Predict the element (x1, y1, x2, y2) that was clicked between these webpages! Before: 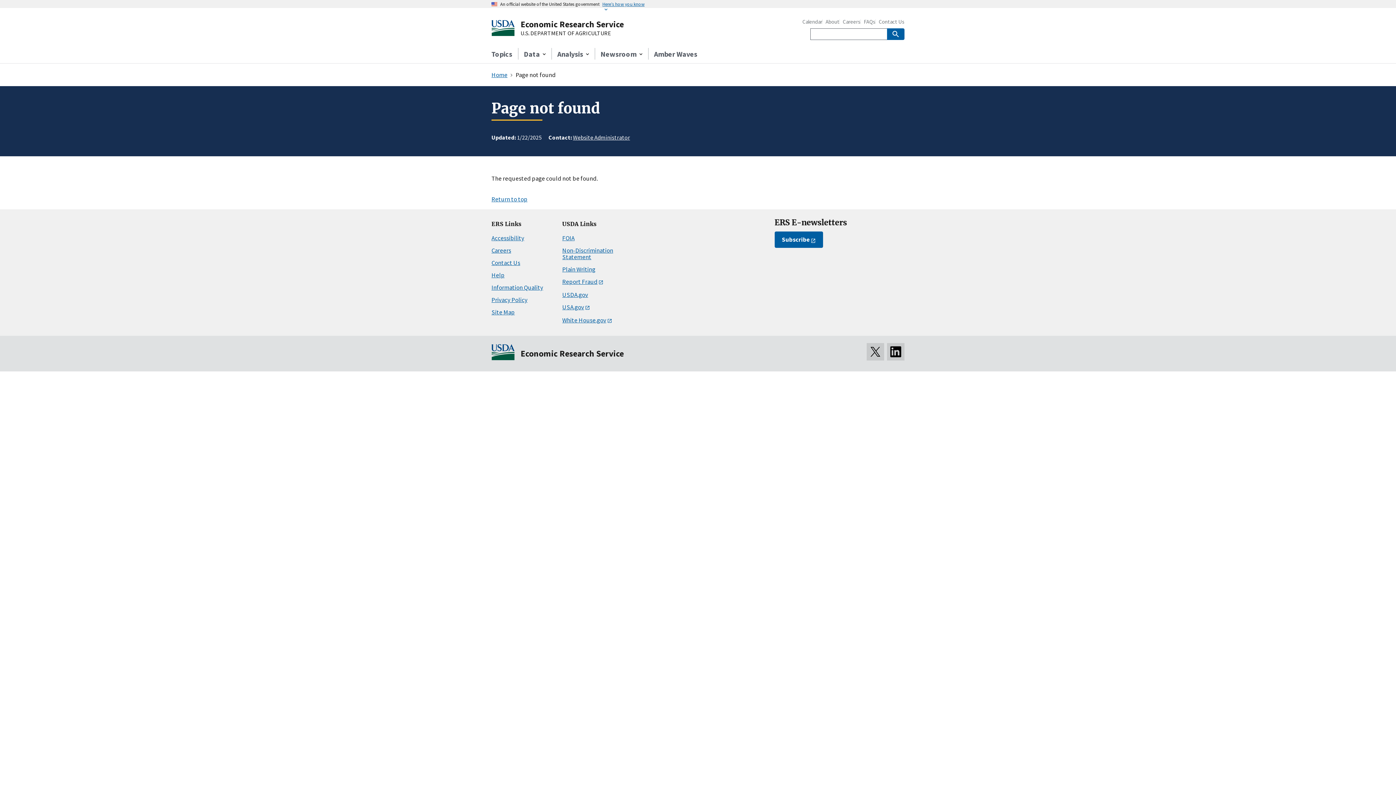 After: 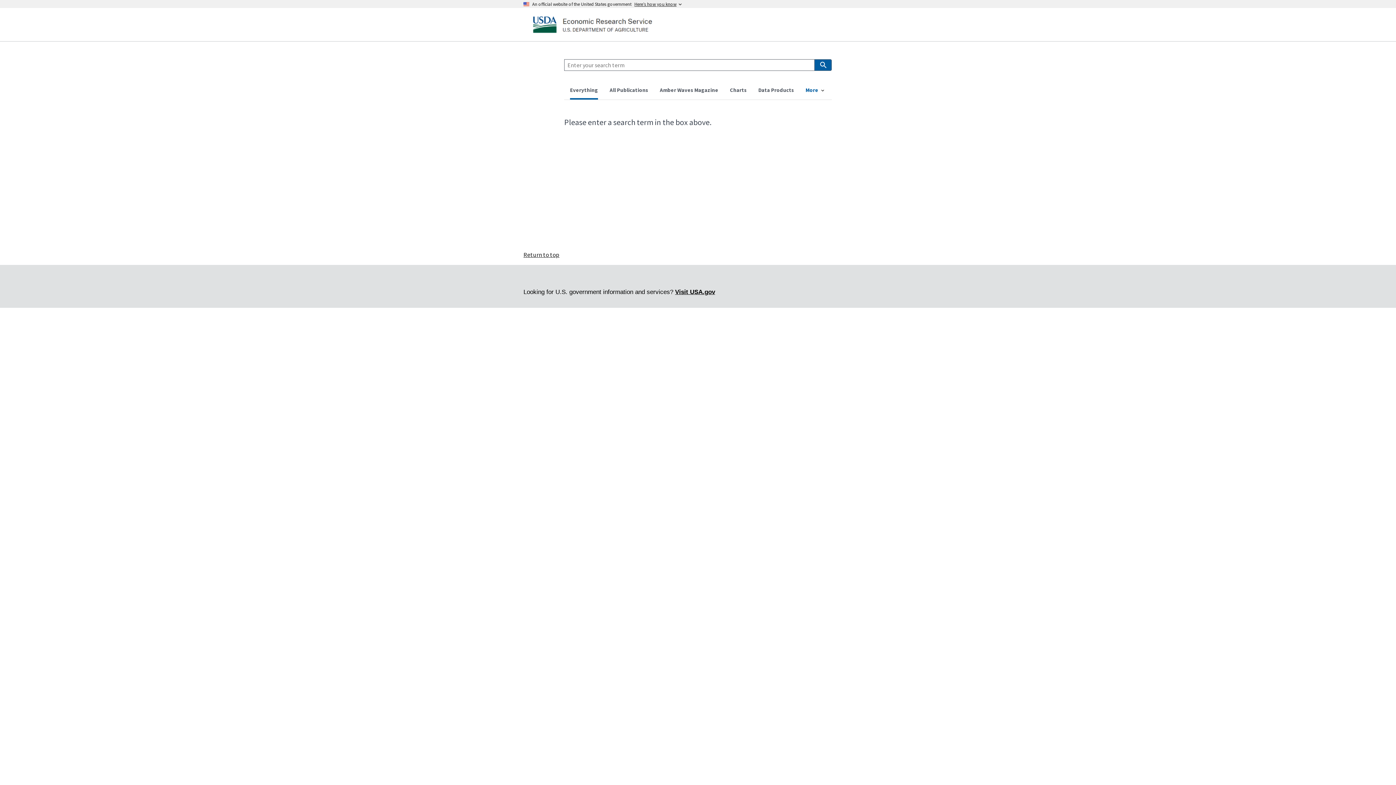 Action: bbox: (887, 28, 904, 40)